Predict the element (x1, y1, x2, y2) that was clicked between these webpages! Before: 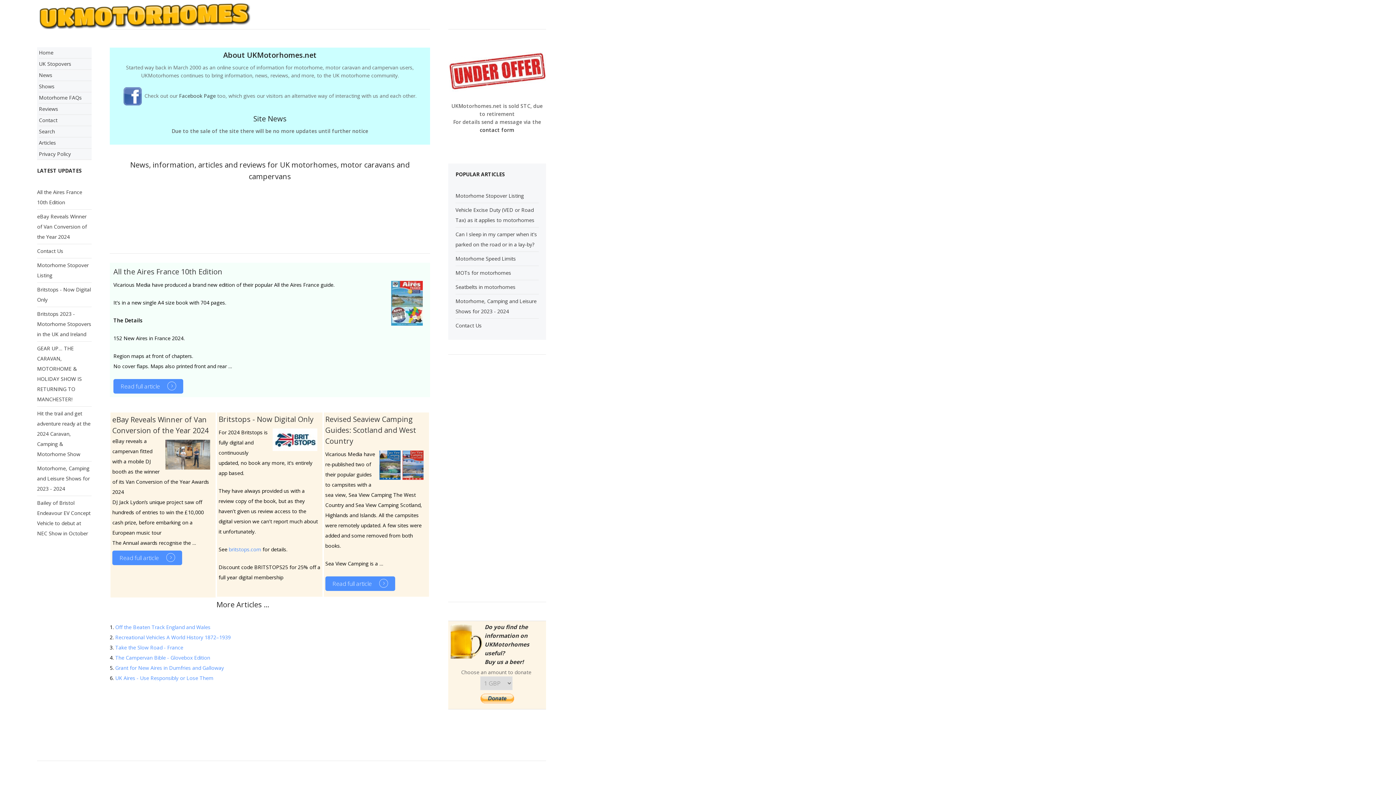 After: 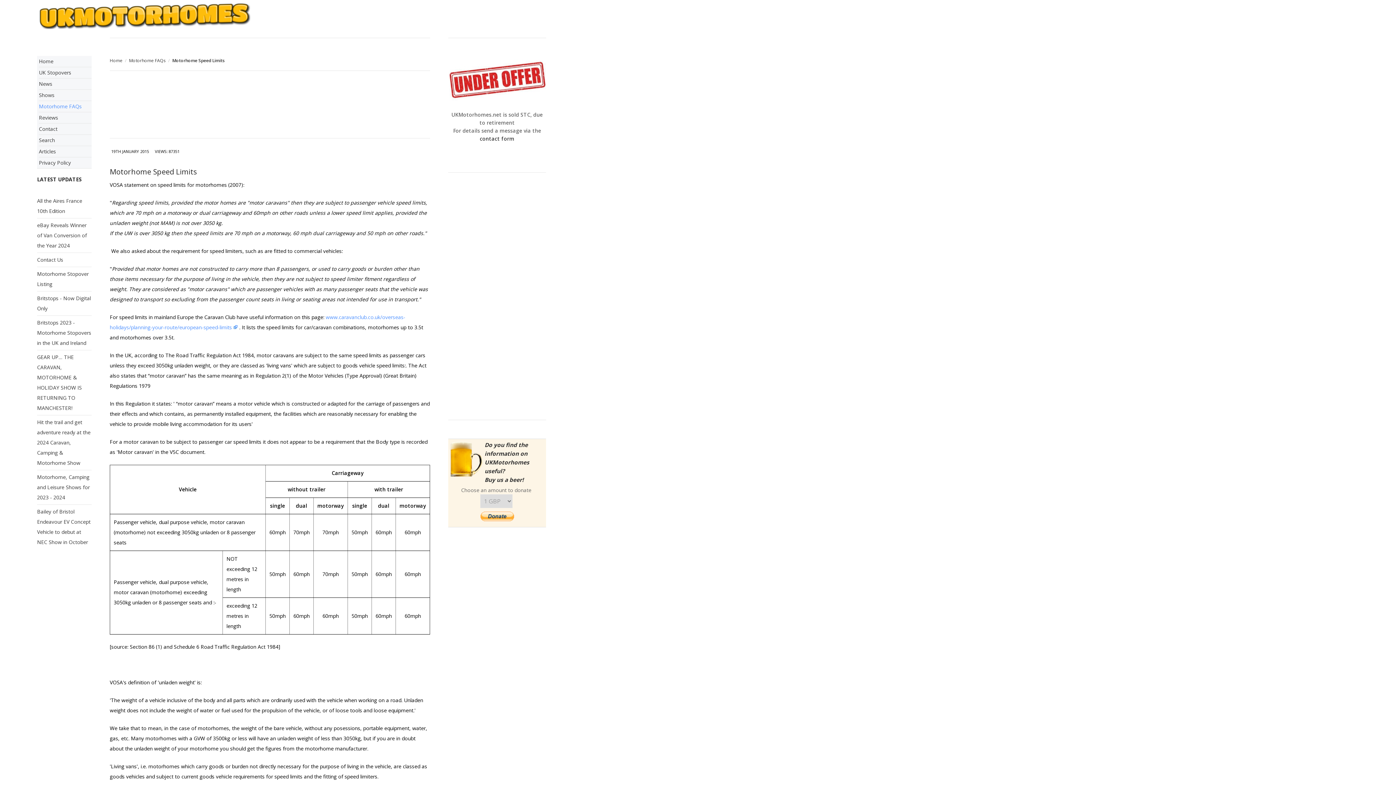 Action: label: Motorhome Speed Limits bbox: (455, 255, 516, 262)